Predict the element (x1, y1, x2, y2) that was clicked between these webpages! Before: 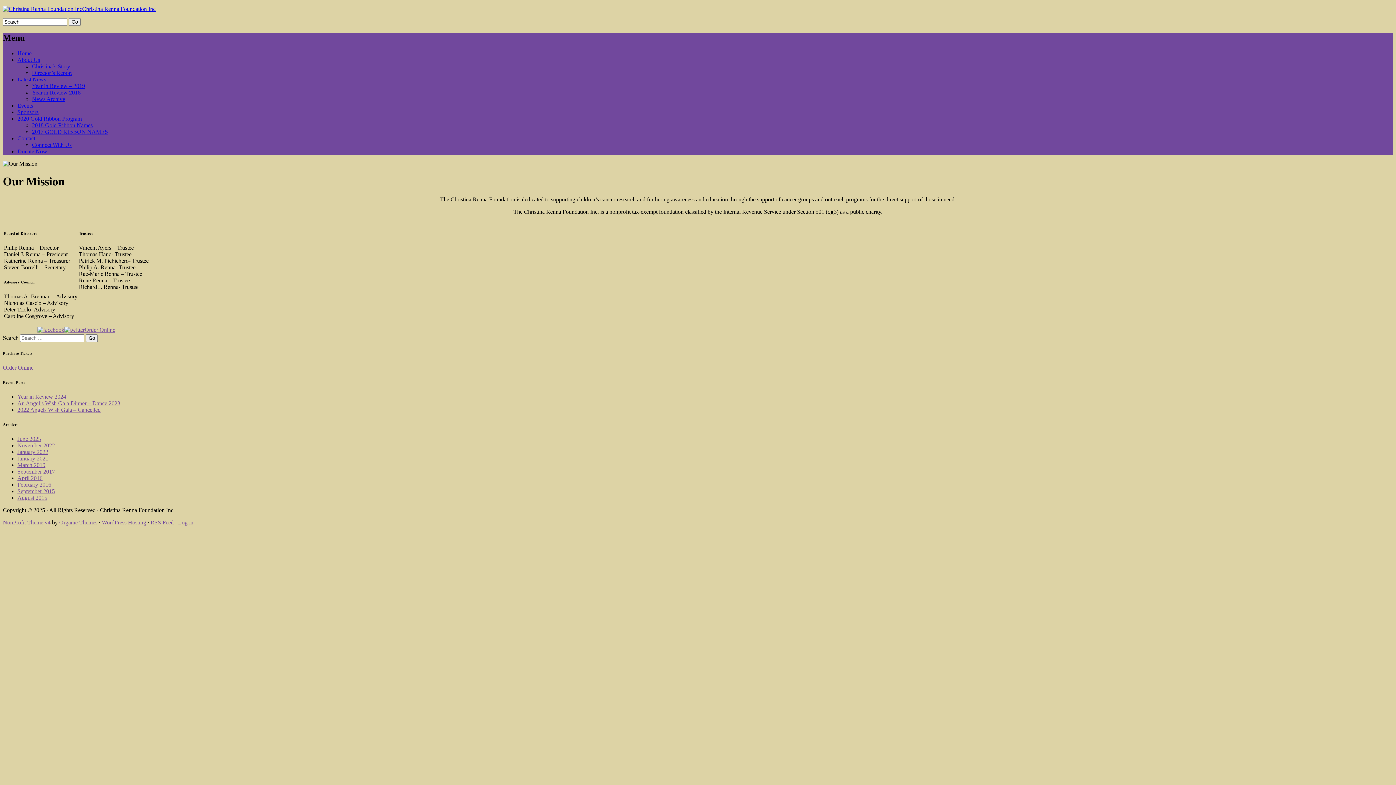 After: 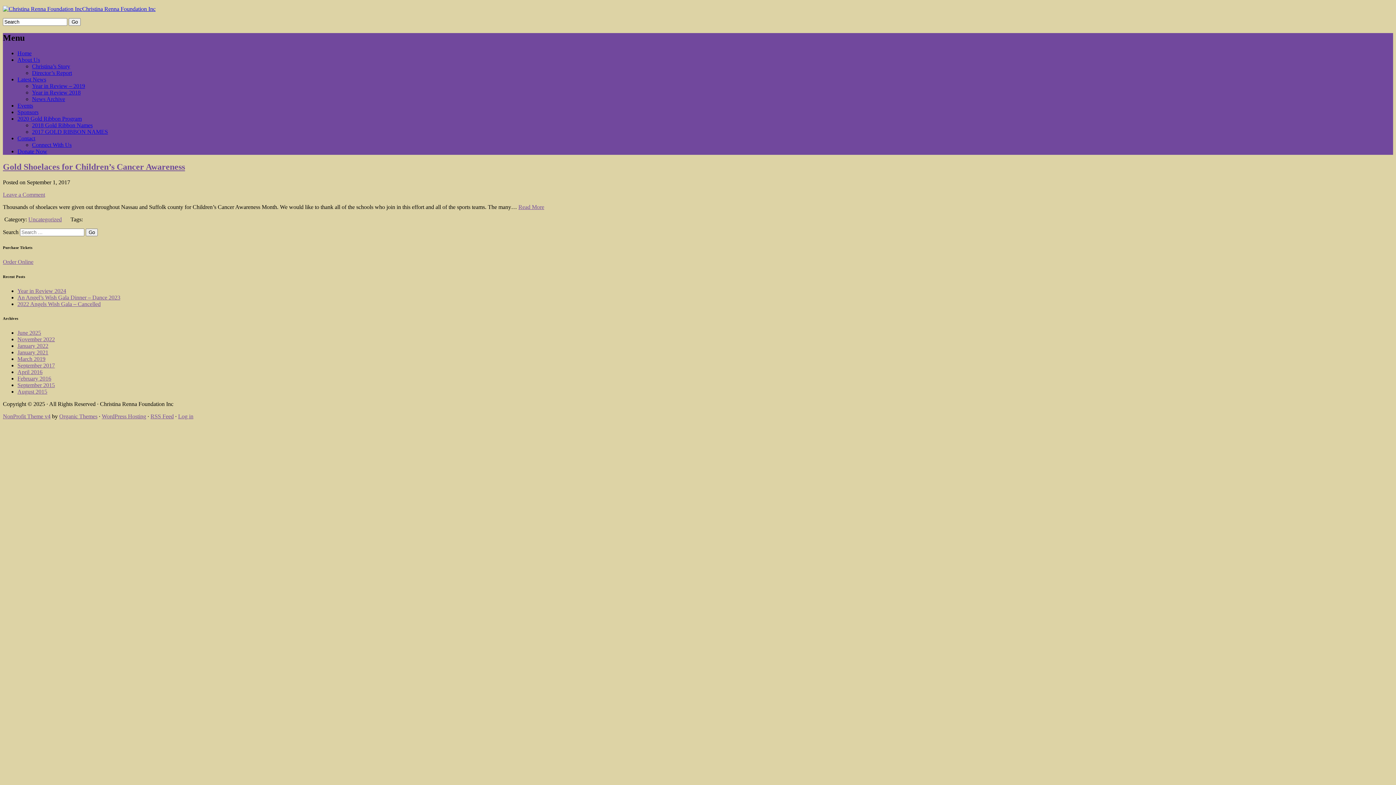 Action: bbox: (17, 468, 54, 474) label: September 2017